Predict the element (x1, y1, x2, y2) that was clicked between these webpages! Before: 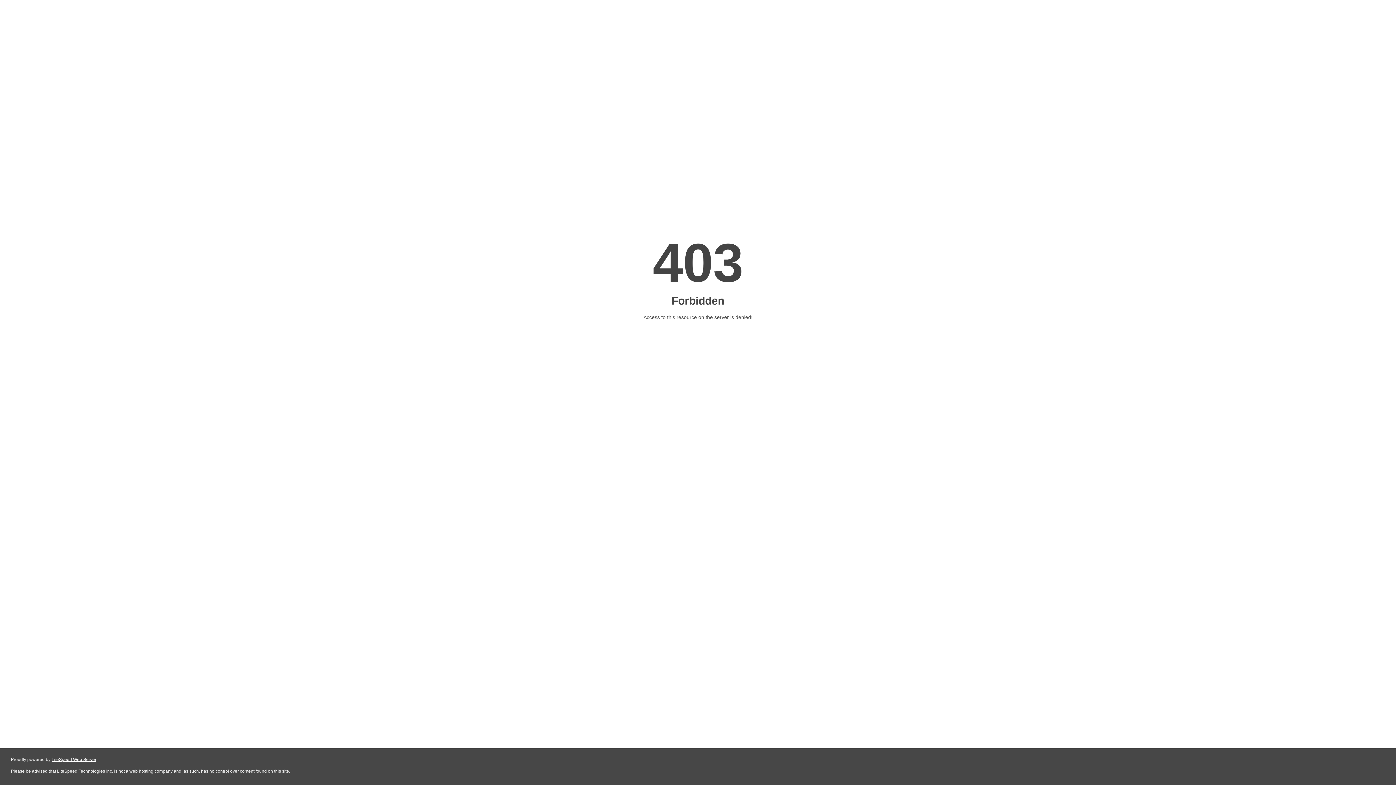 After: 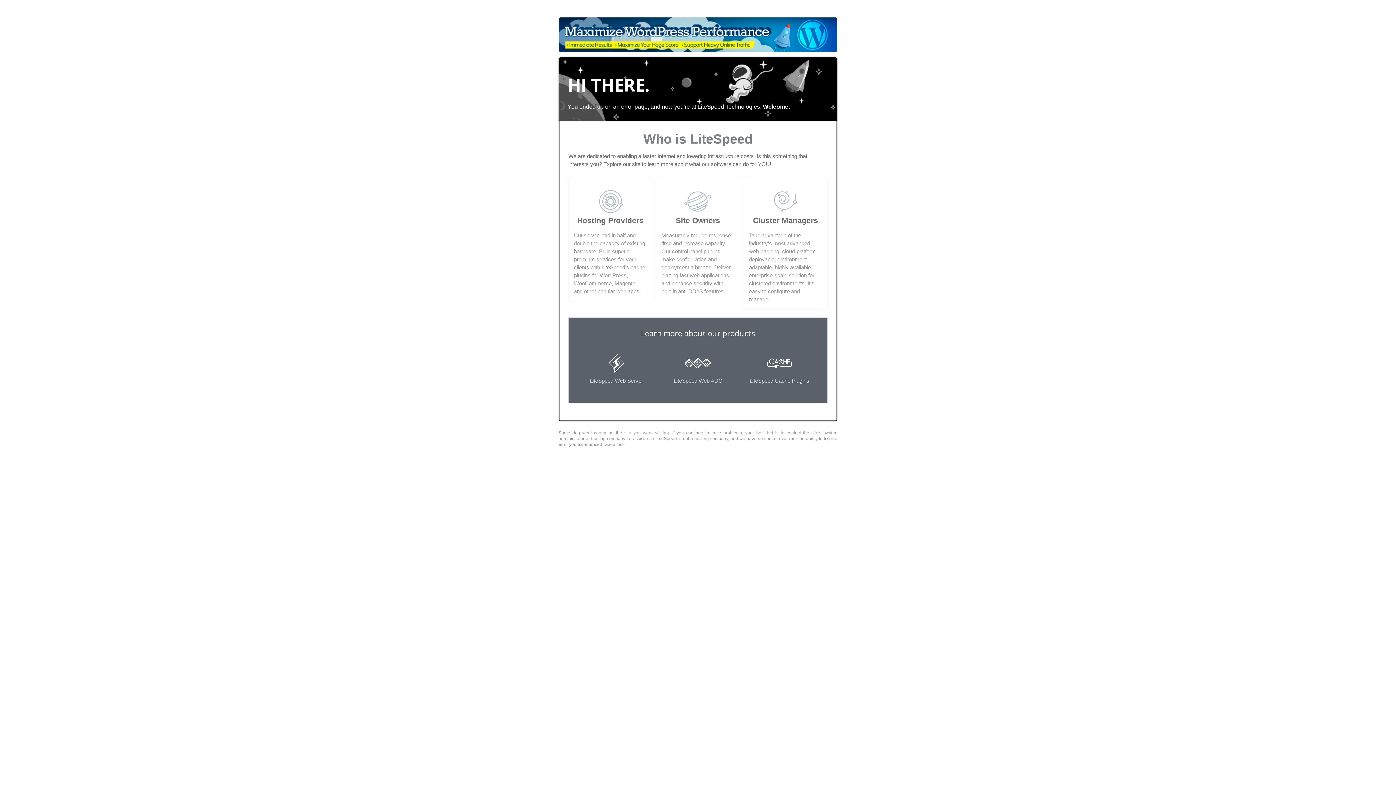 Action: bbox: (51, 757, 96, 762) label: LiteSpeed Web Server